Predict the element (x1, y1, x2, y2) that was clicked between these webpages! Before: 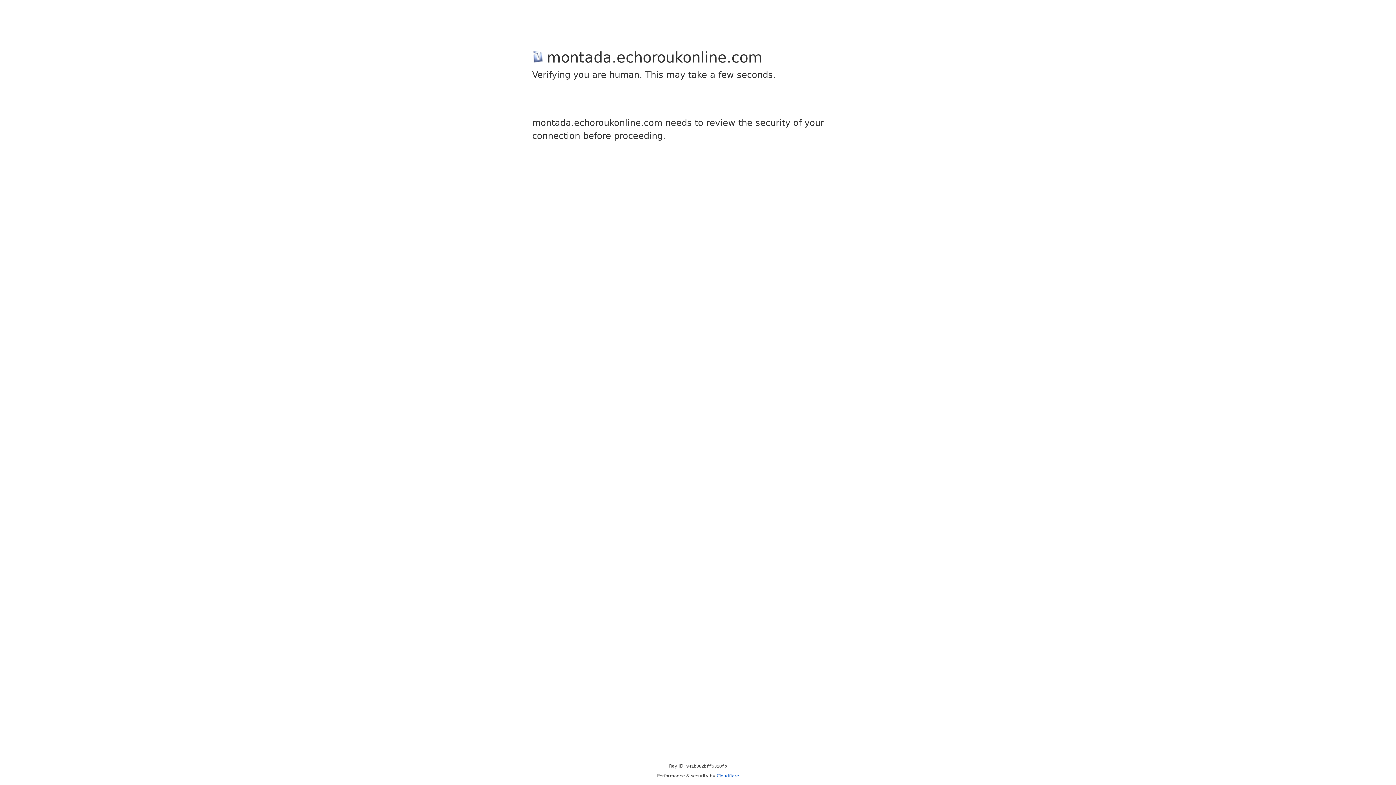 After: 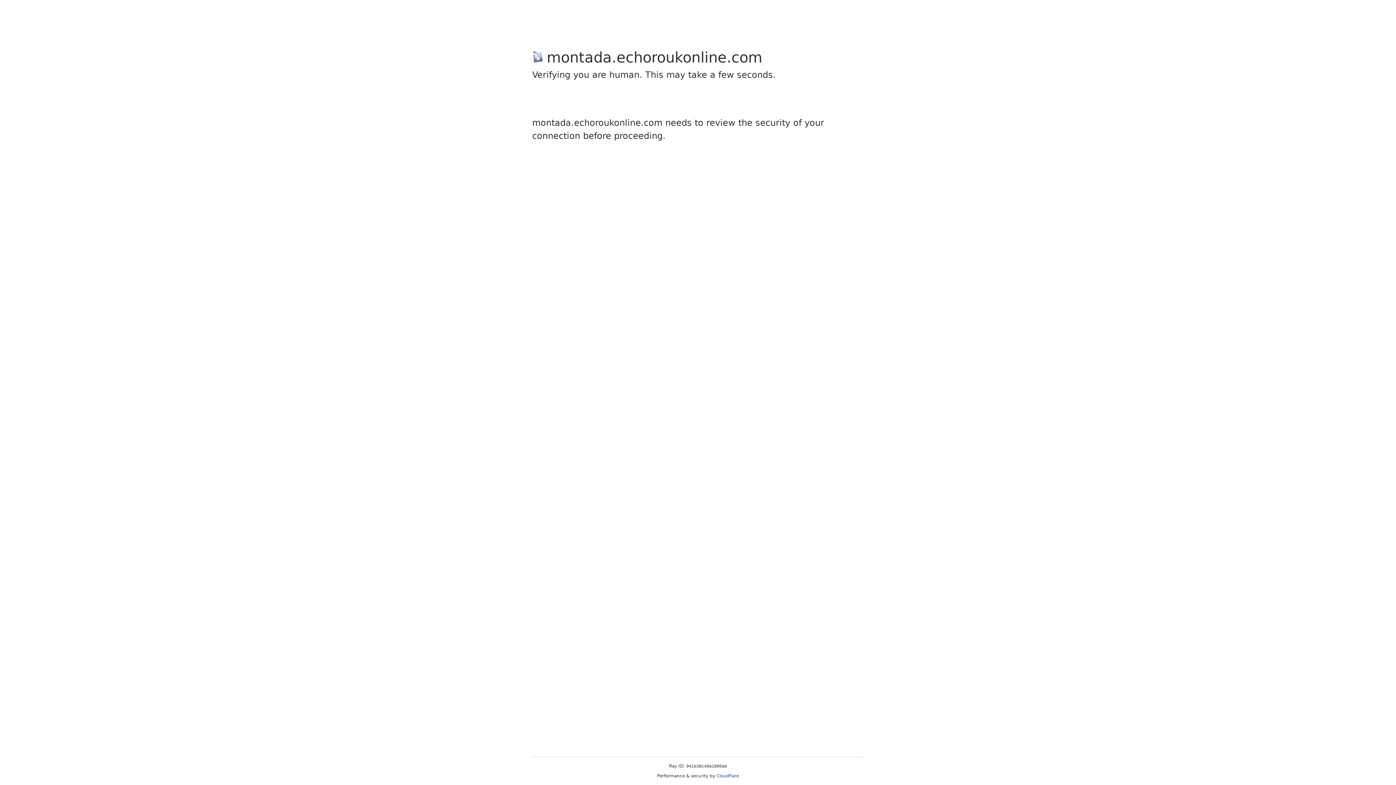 Action: label: Cloudflare bbox: (716, 773, 739, 778)